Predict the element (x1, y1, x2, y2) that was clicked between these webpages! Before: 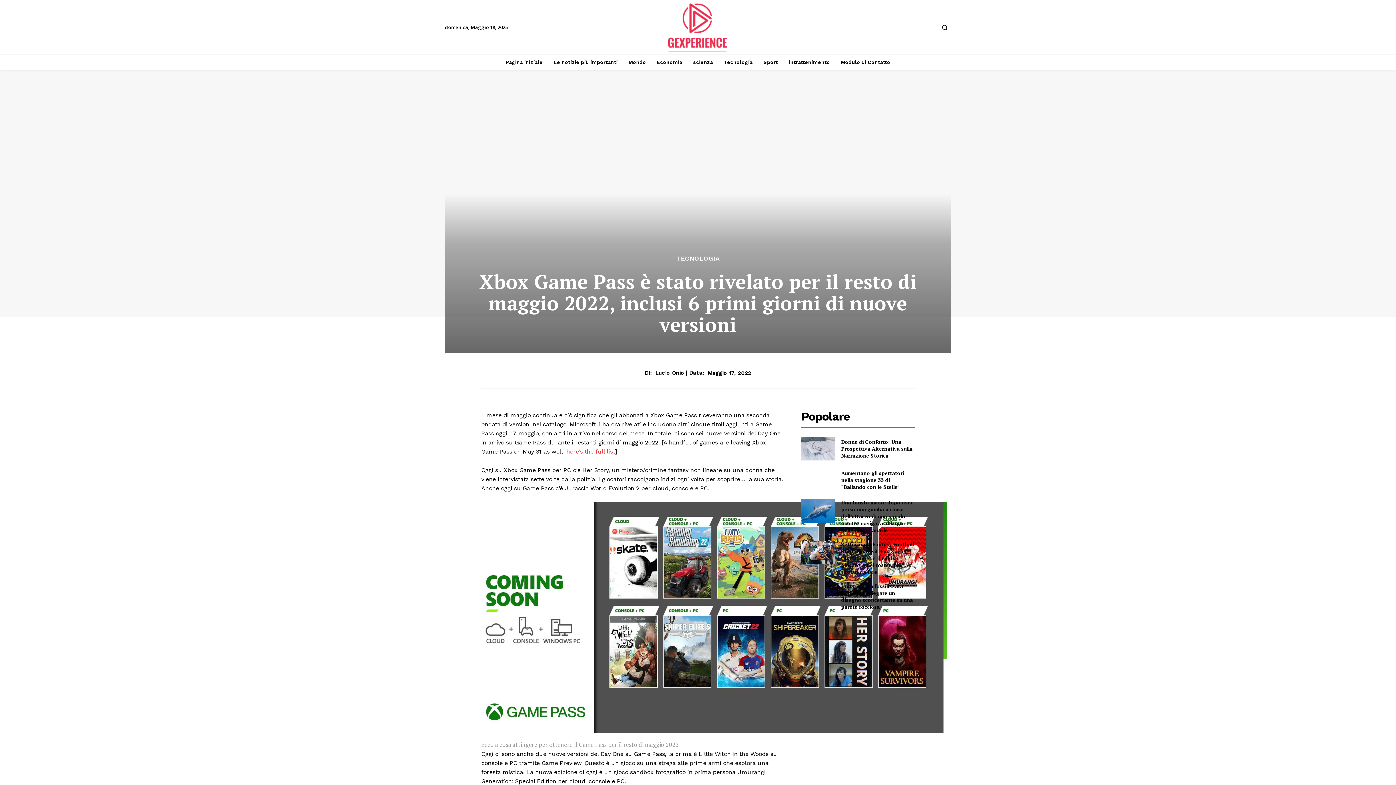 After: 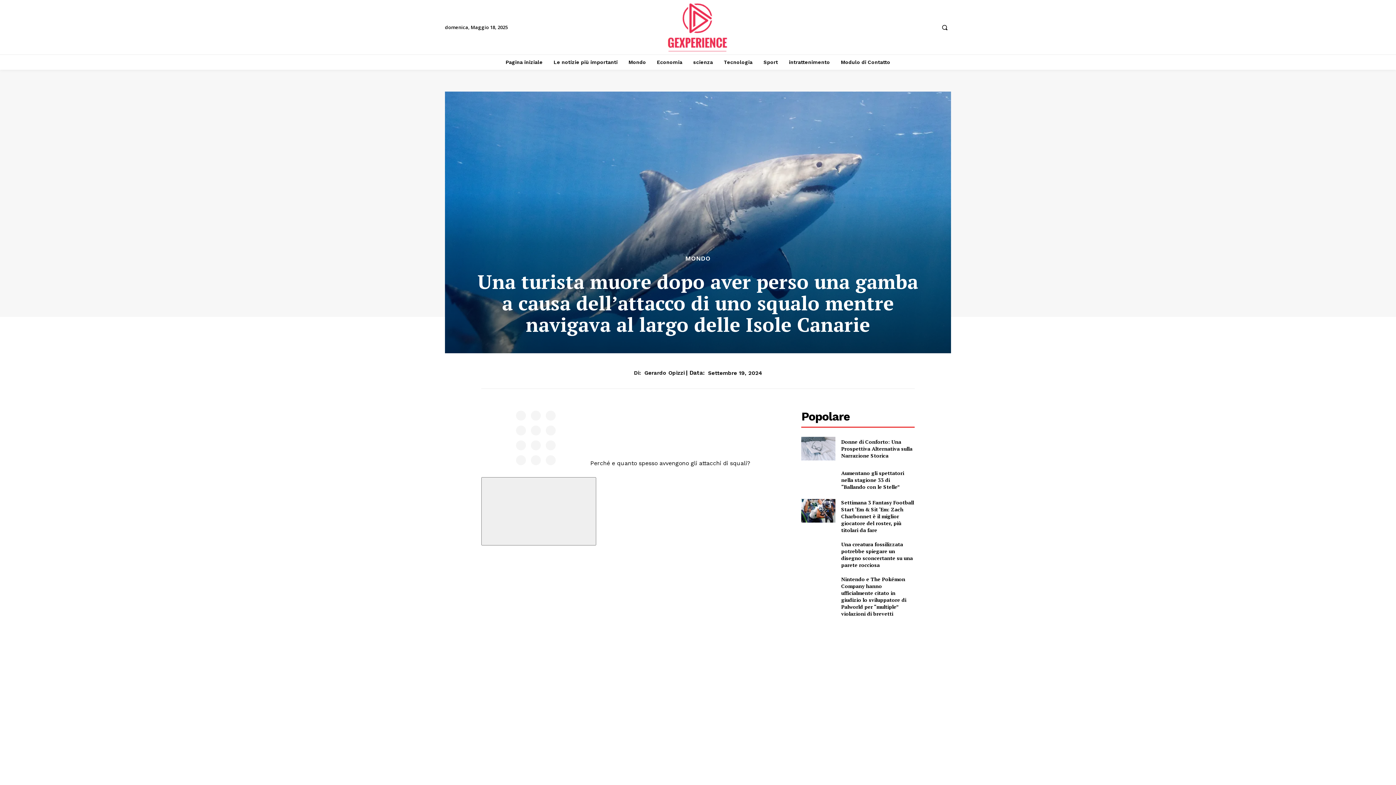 Action: label: Una turista muore dopo aver perso una gamba a causa dell’attacco di uno squalo mentre navigava al largo delle Isole Canarie bbox: (841, 499, 913, 533)